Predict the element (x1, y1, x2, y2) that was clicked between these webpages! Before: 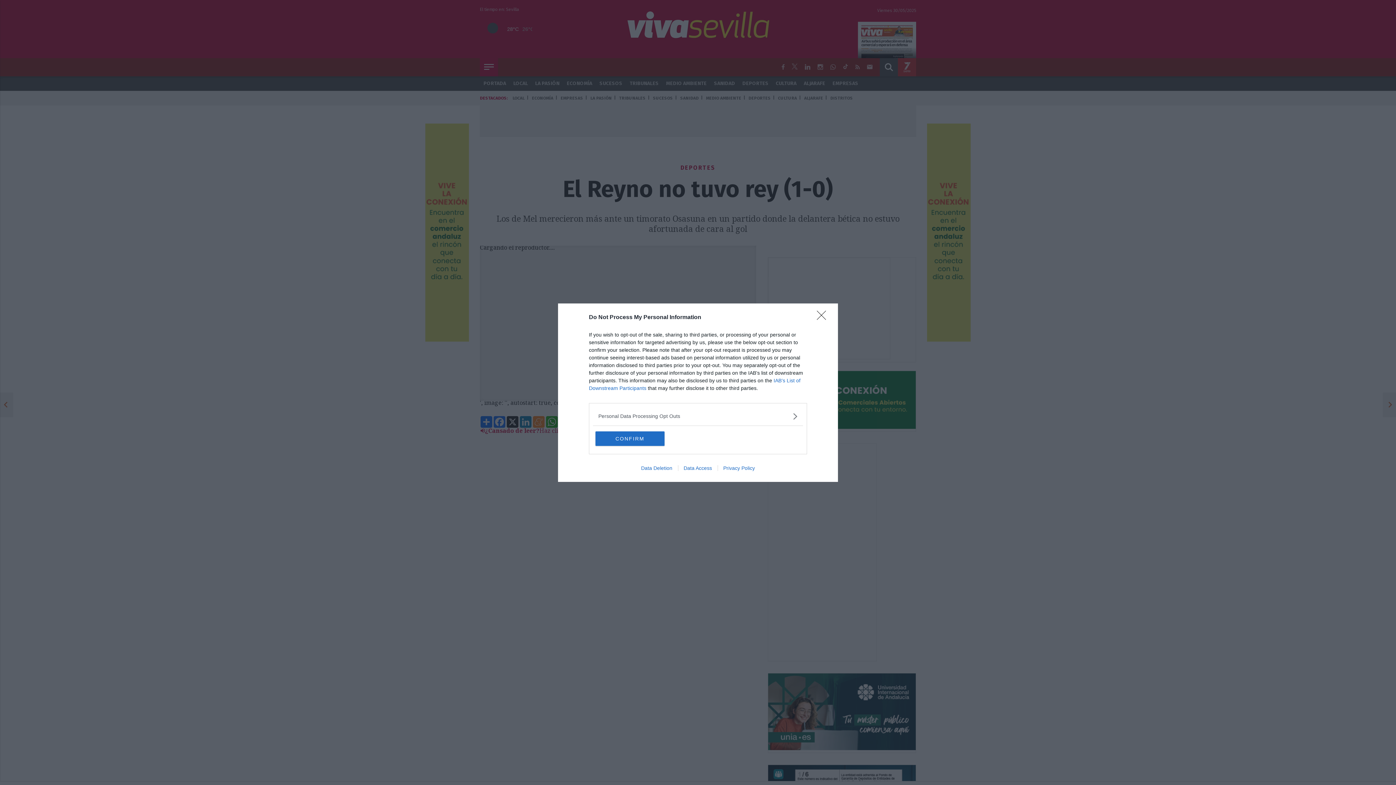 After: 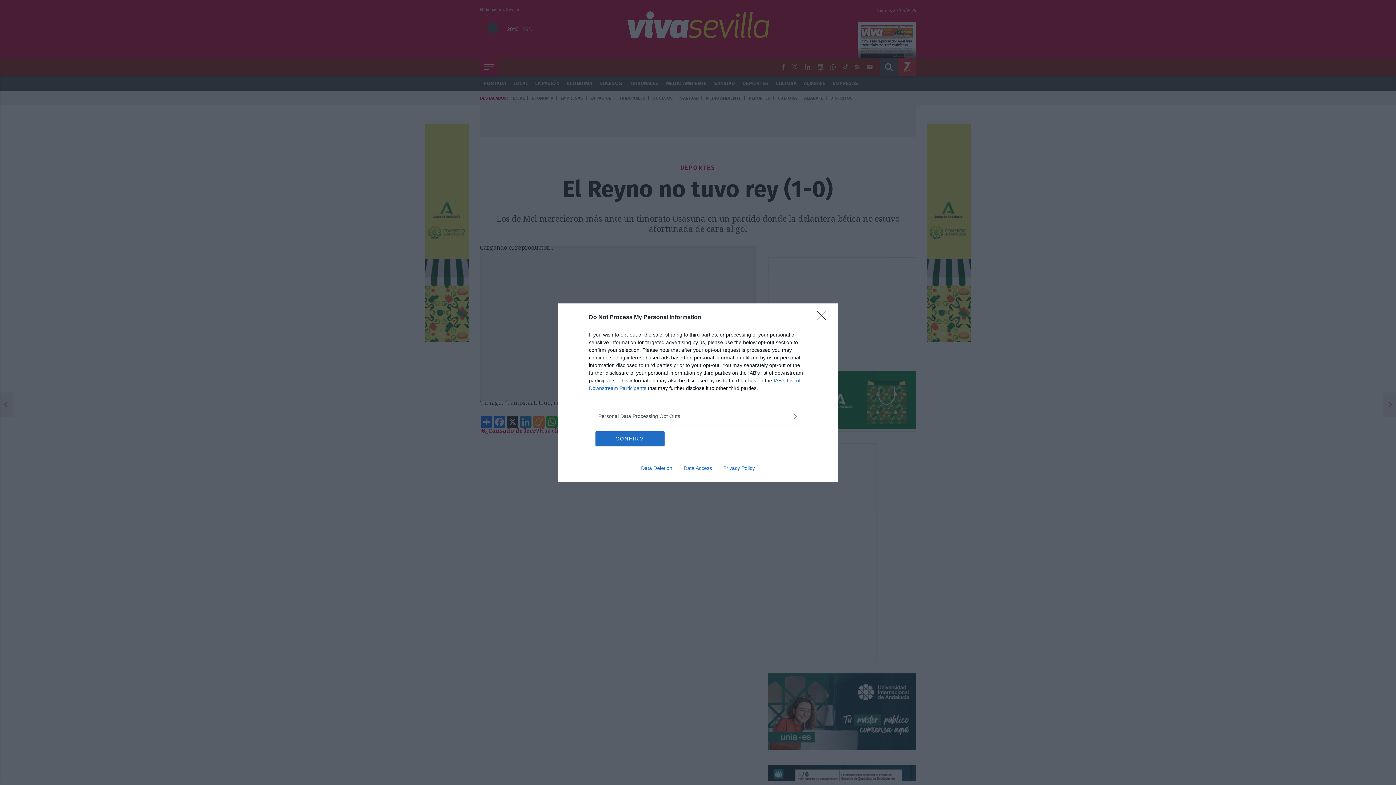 Action: bbox: (678, 465, 717, 471) label: Data Access